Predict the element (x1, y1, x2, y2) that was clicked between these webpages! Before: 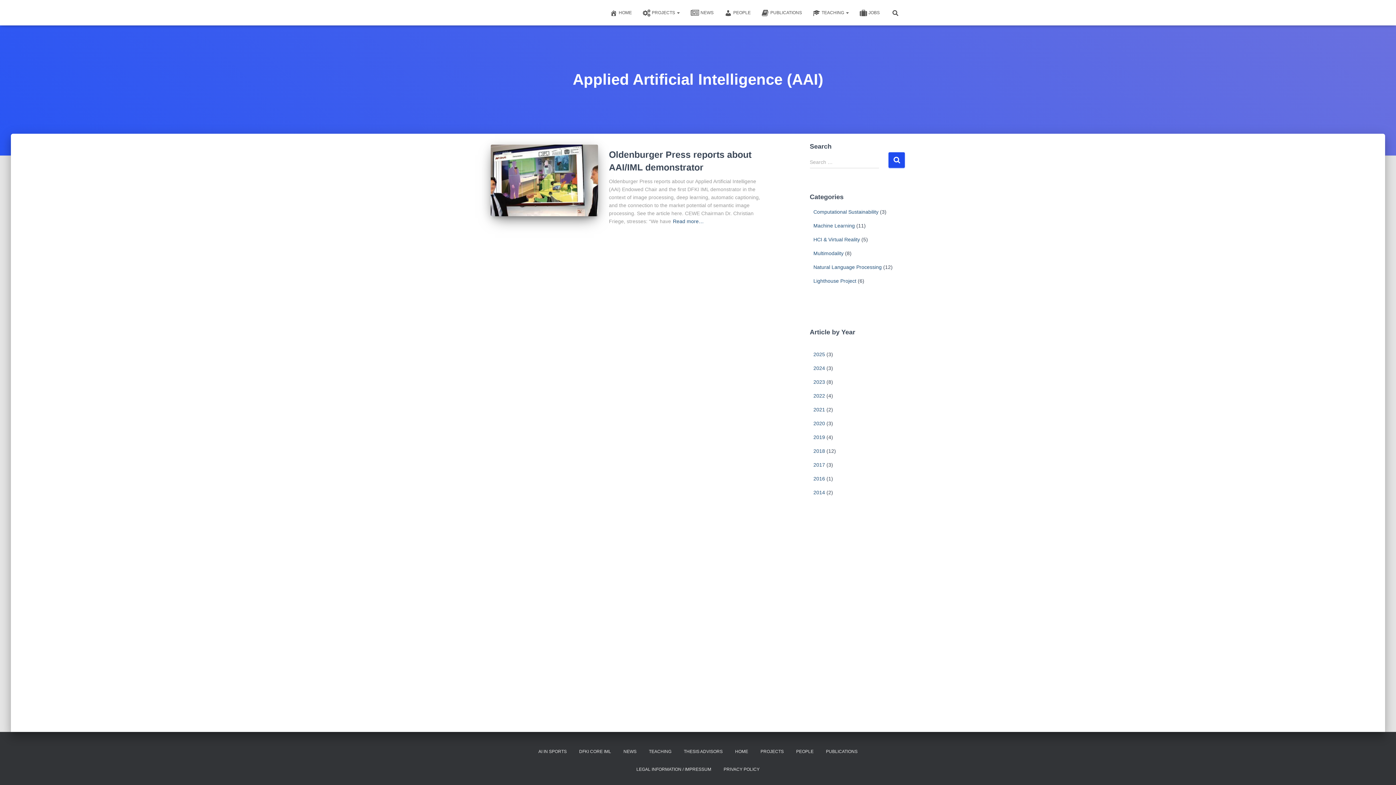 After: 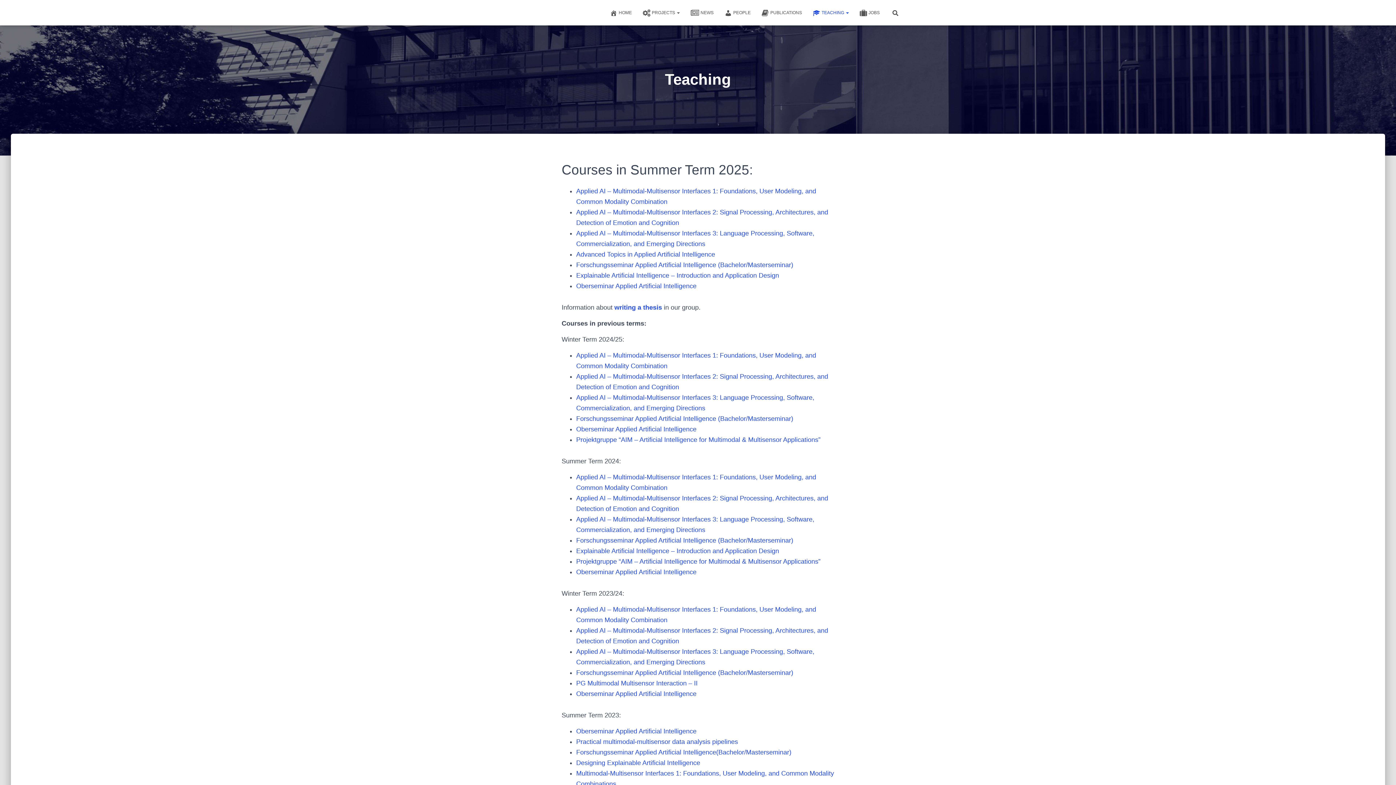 Action: bbox: (807, 3, 854, 21) label: TEACHING 